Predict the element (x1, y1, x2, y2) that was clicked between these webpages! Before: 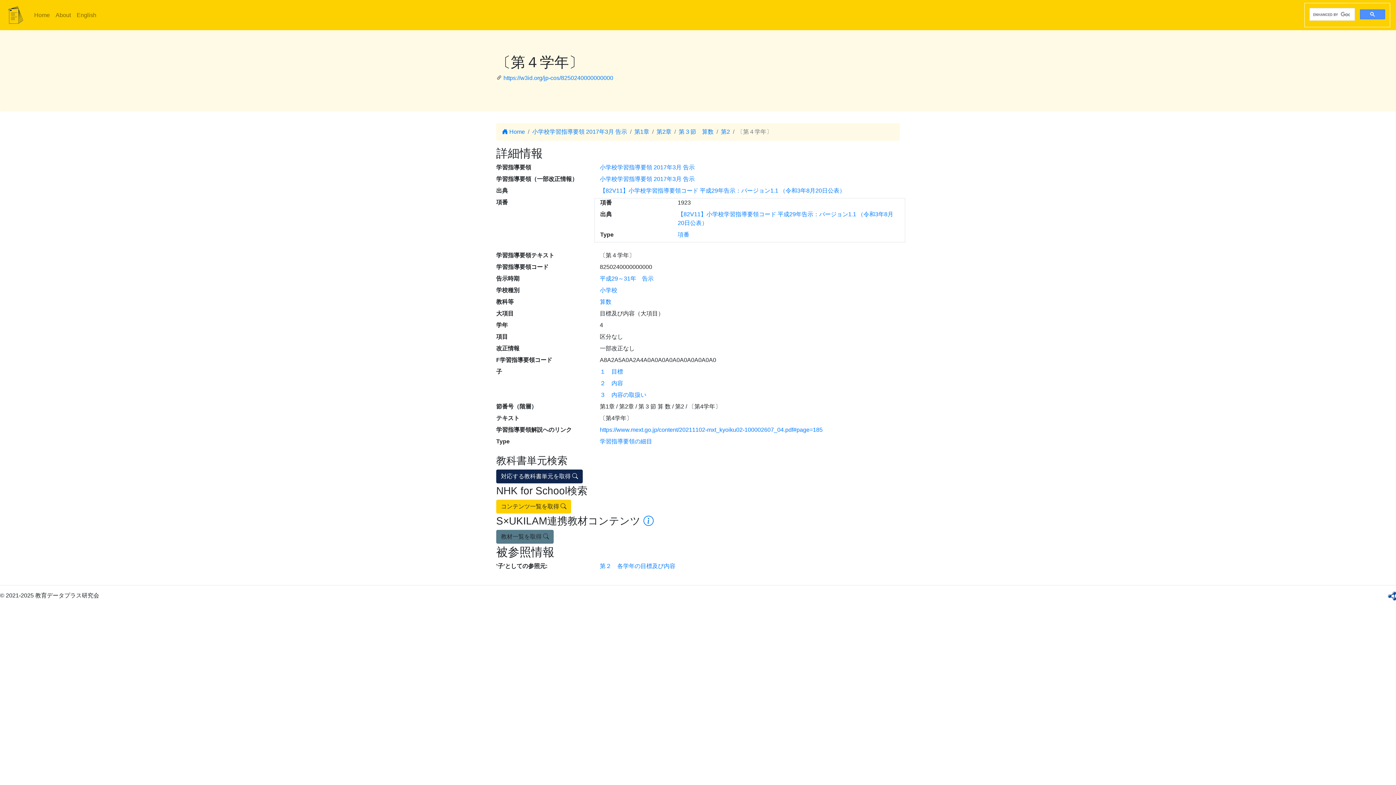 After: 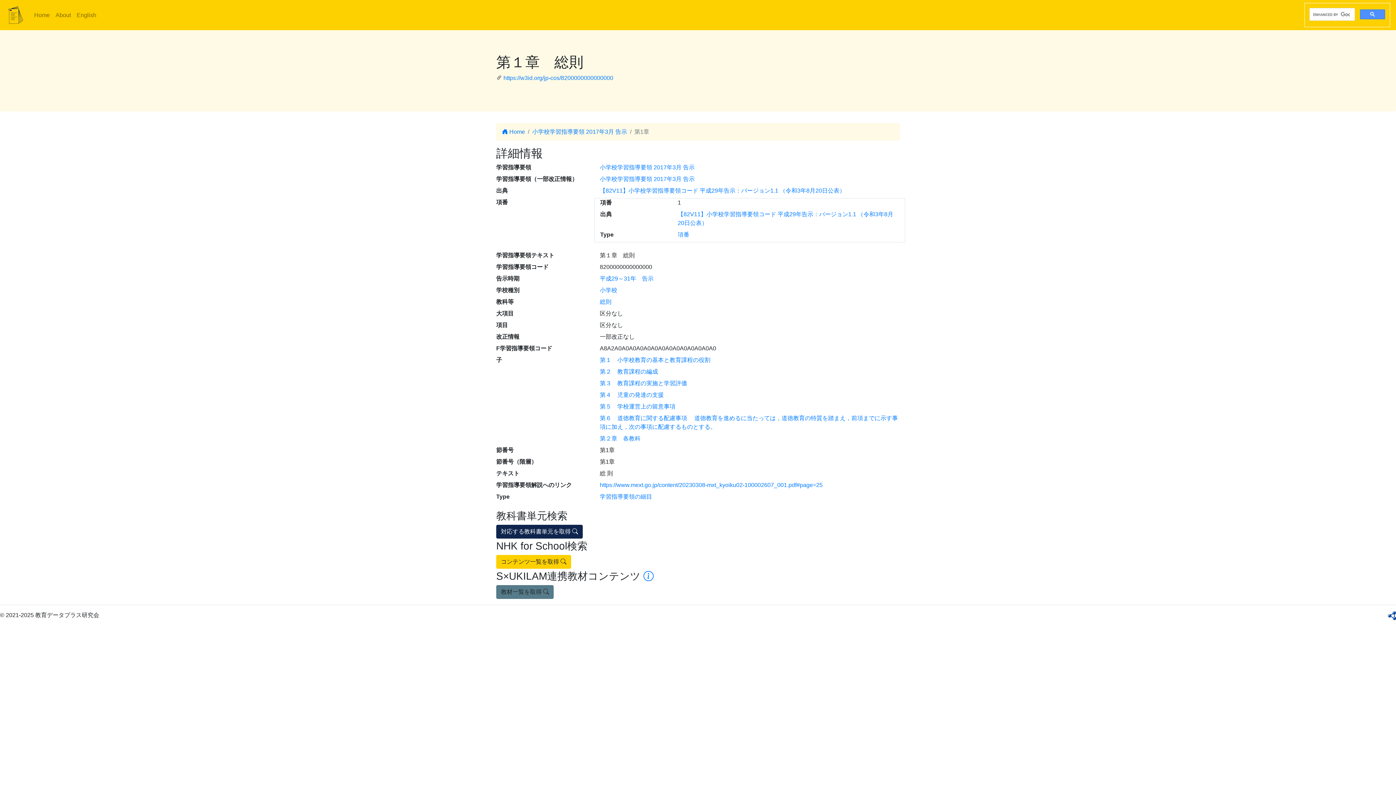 Action: bbox: (634, 128, 649, 134) label: 第1章